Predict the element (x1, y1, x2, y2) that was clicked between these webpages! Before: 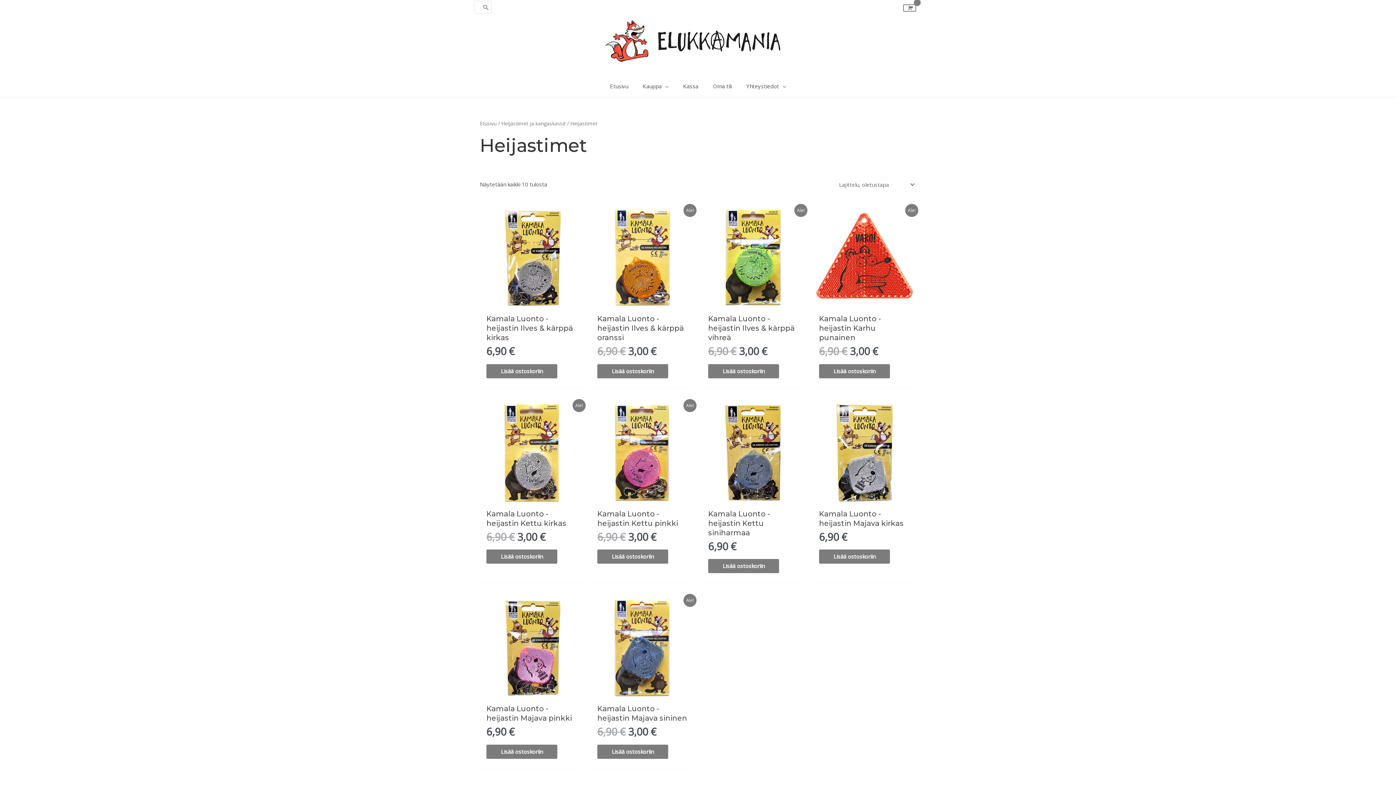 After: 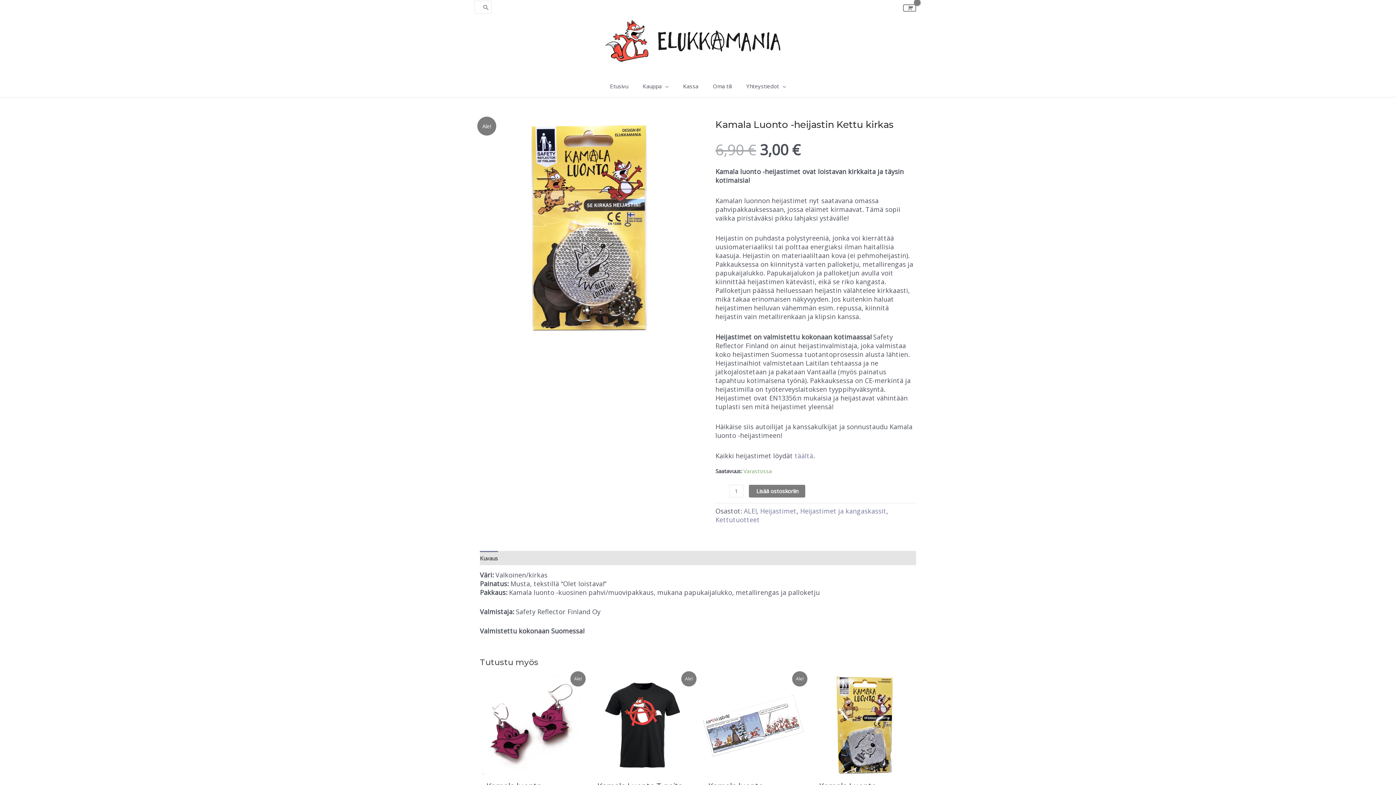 Action: bbox: (480, 401, 583, 505)